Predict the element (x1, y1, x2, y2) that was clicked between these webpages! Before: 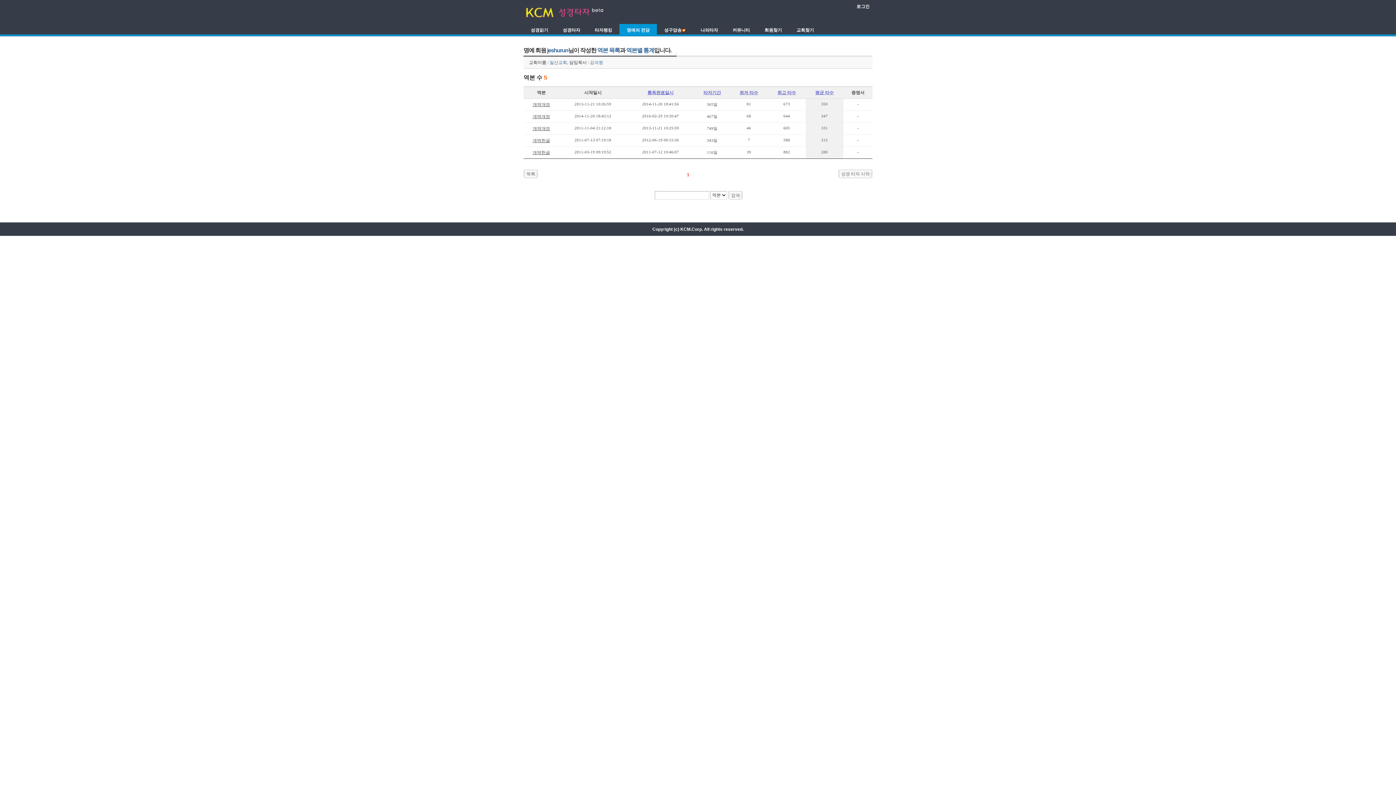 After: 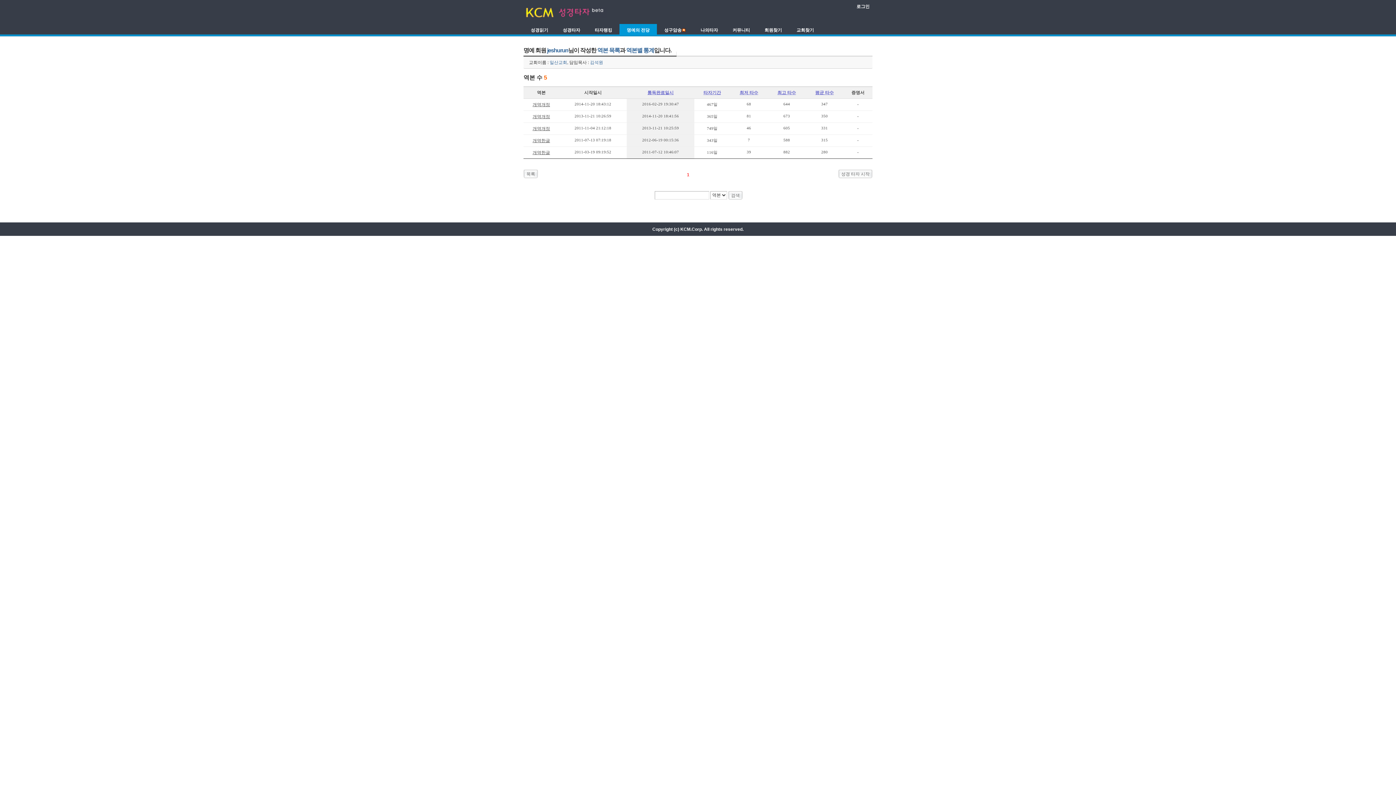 Action: label: 목록 bbox: (523, 169, 536, 178)